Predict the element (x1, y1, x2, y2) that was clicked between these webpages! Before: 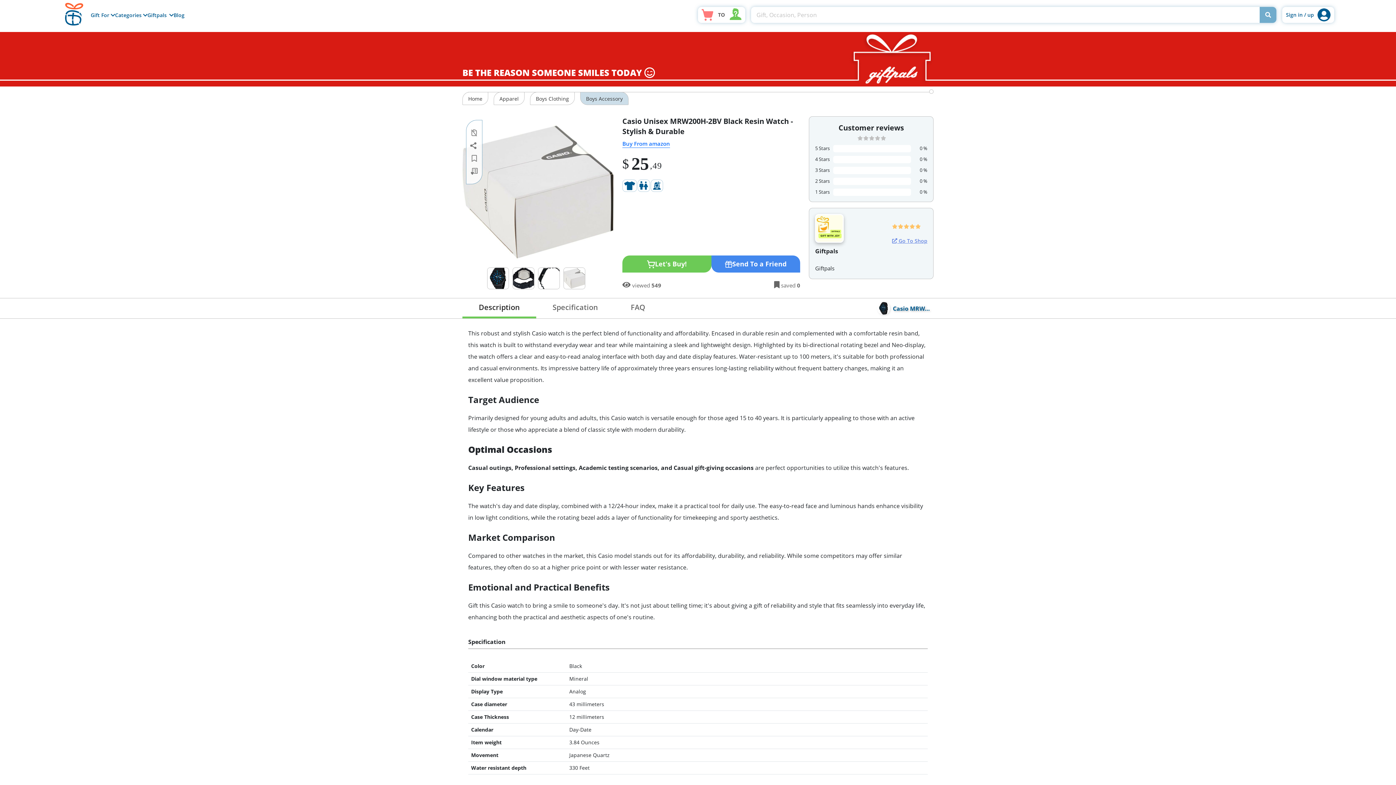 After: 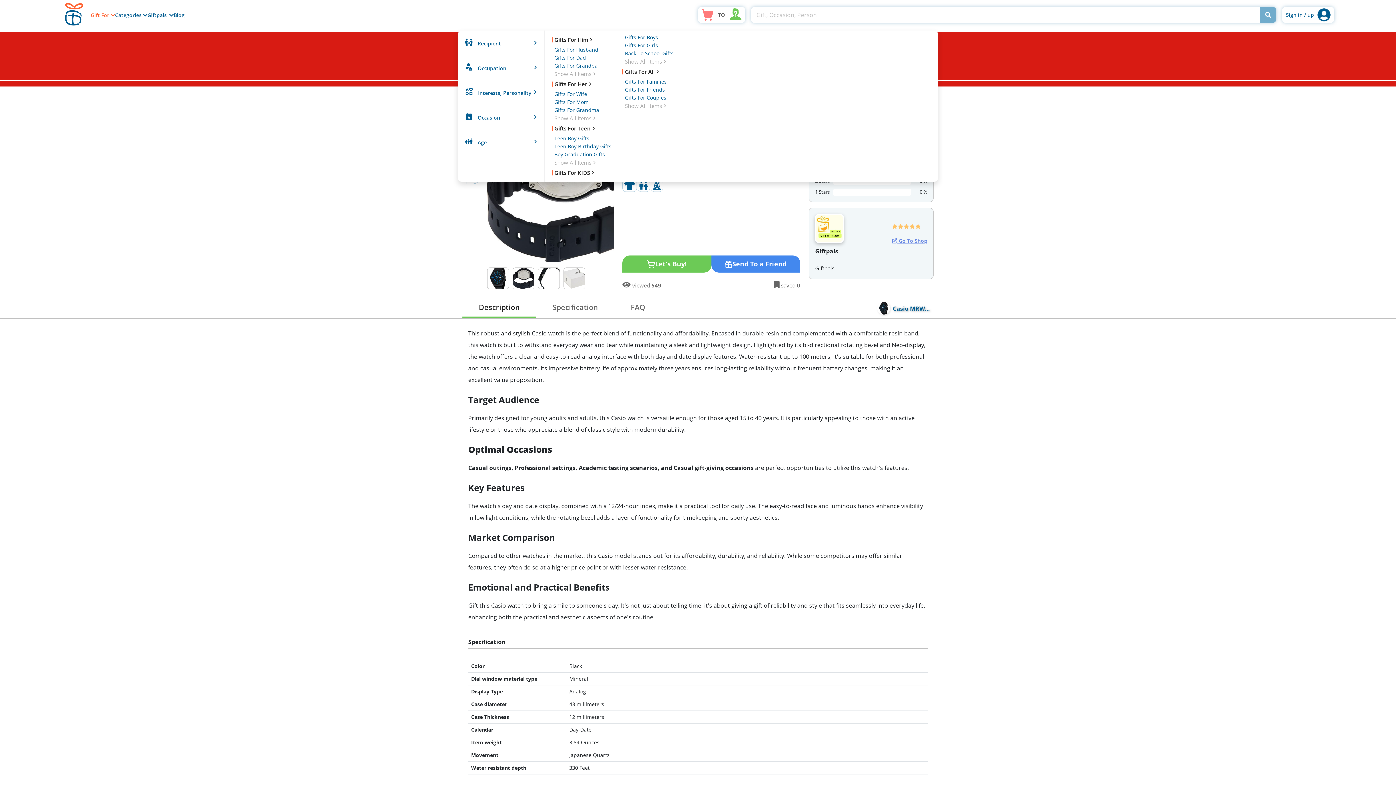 Action: label: Gift For  bbox: (90, 11, 115, 18)